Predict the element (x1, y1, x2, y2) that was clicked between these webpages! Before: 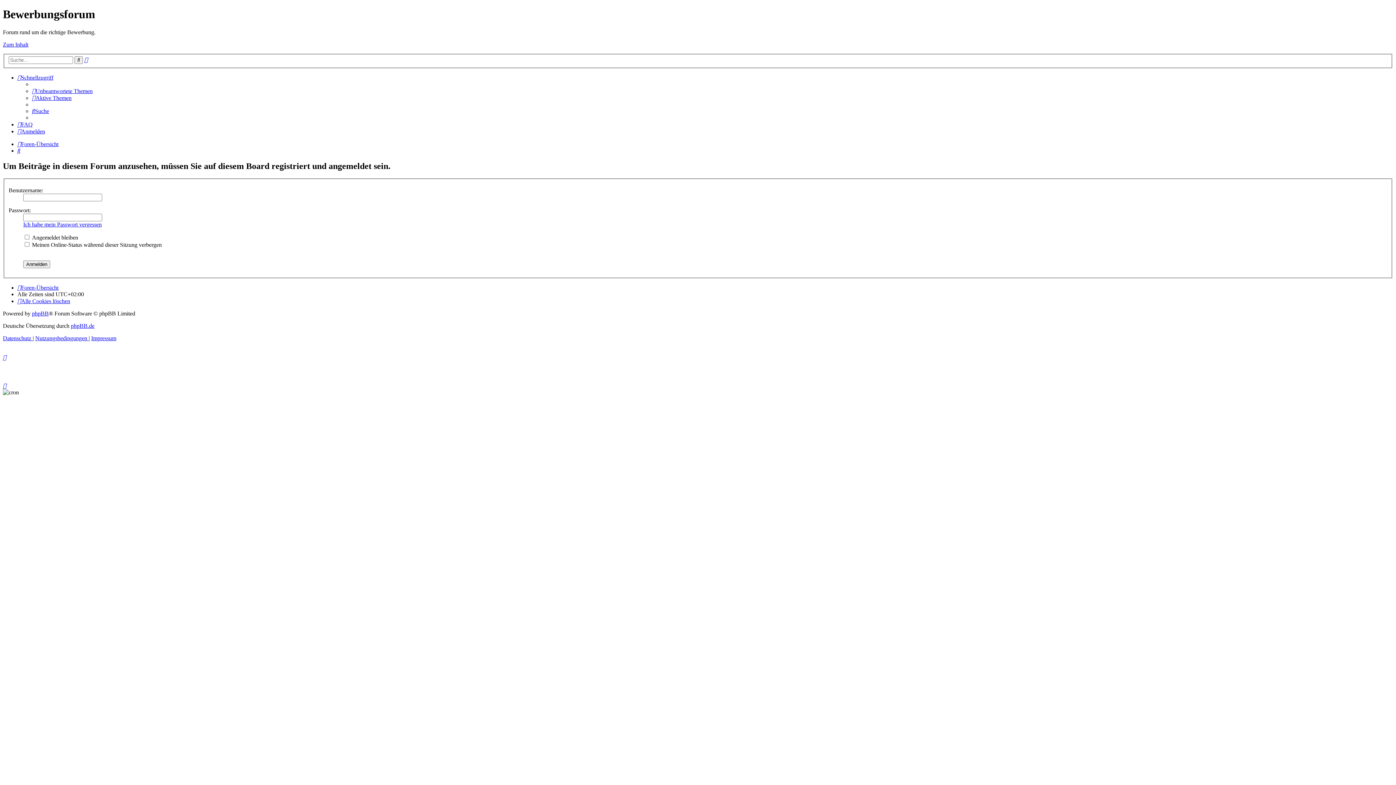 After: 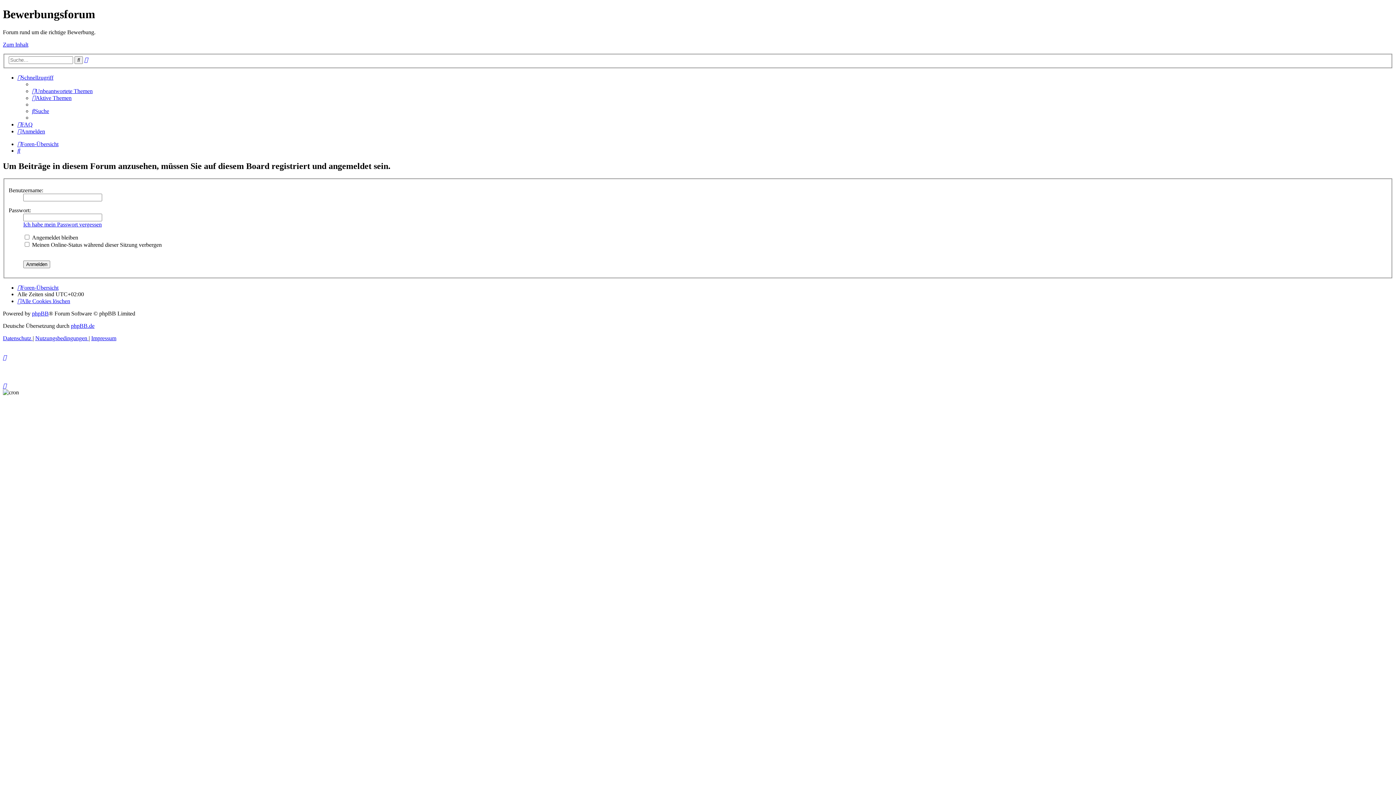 Action: label: Schnellzugriff bbox: (17, 74, 53, 80)